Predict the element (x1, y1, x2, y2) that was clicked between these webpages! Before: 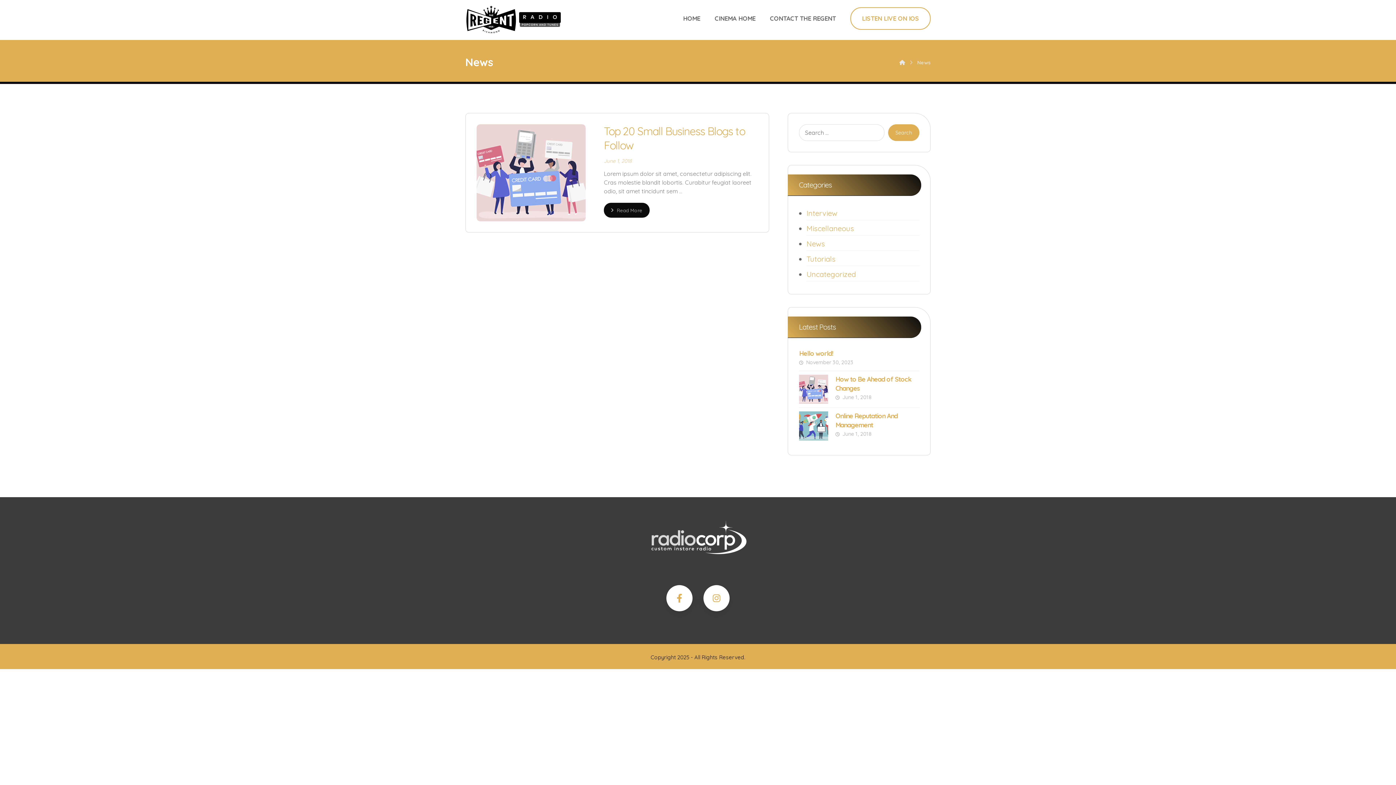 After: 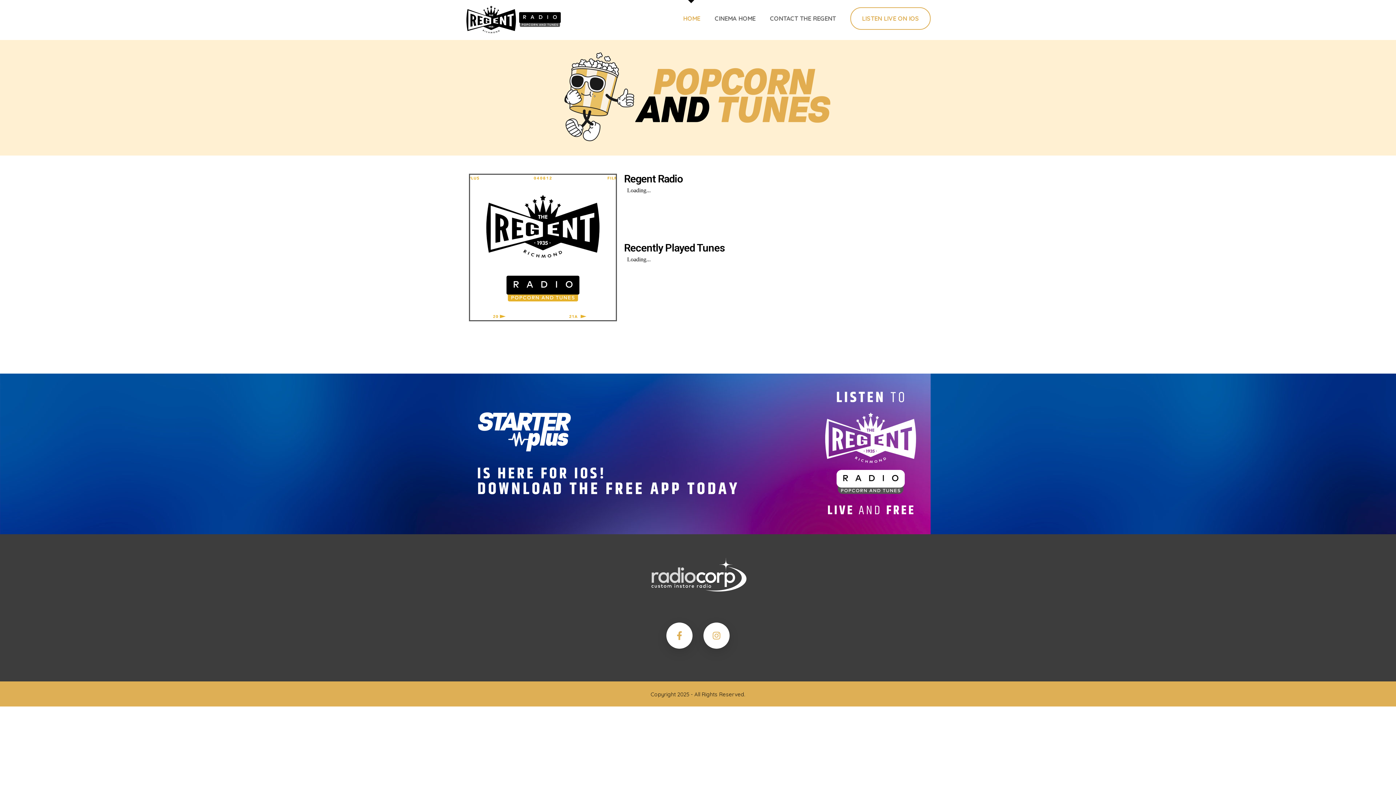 Action: bbox: (683, 10, 700, 26) label: HOME